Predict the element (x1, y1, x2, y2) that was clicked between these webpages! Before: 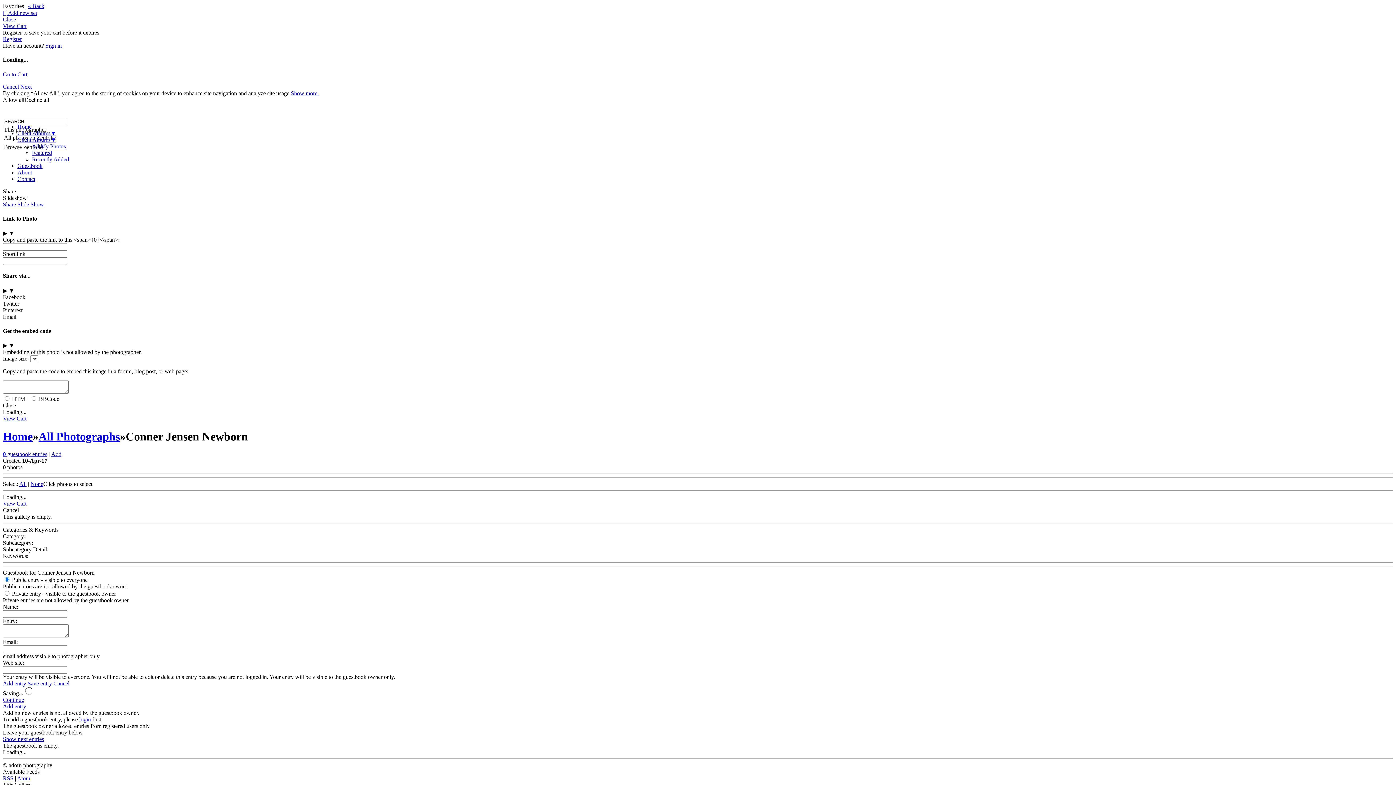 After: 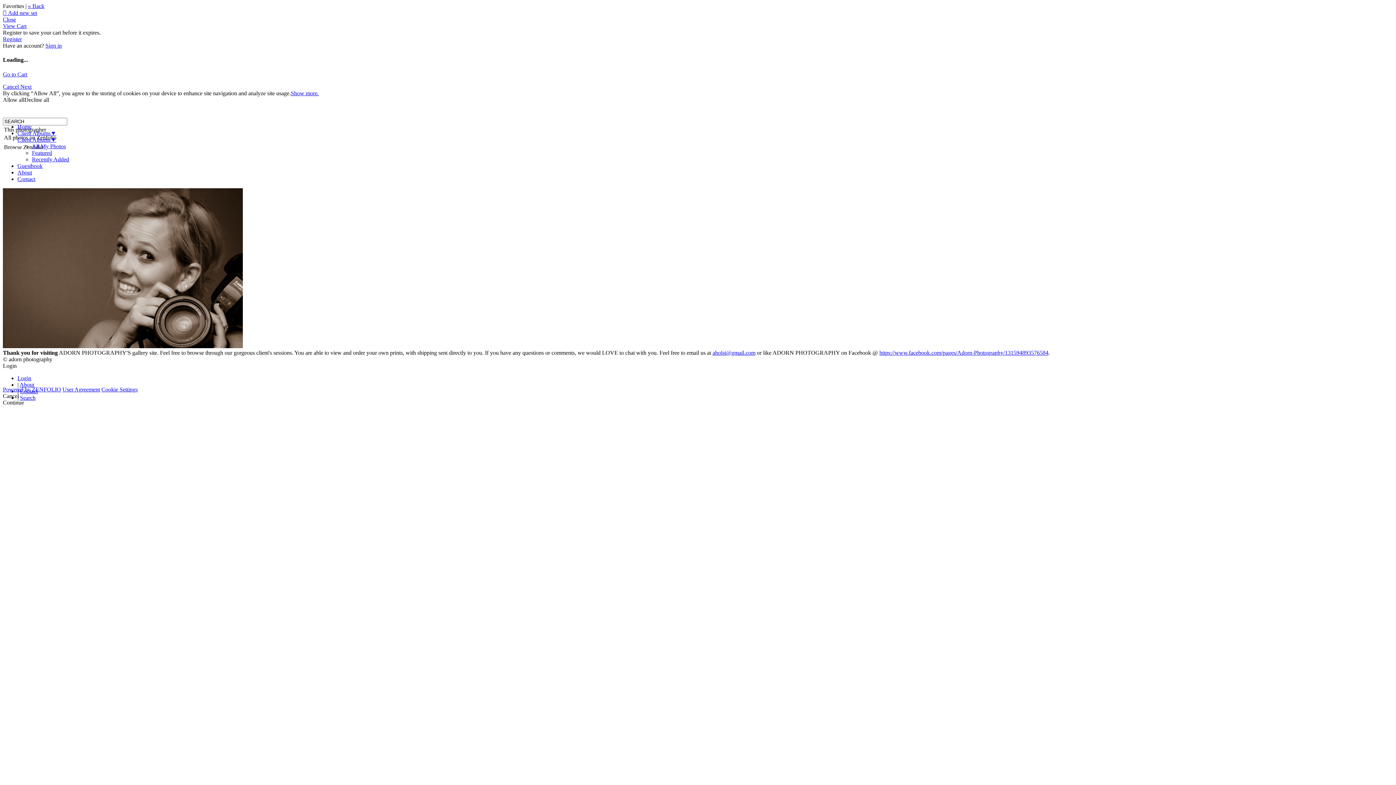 Action: label: About bbox: (17, 169, 32, 175)